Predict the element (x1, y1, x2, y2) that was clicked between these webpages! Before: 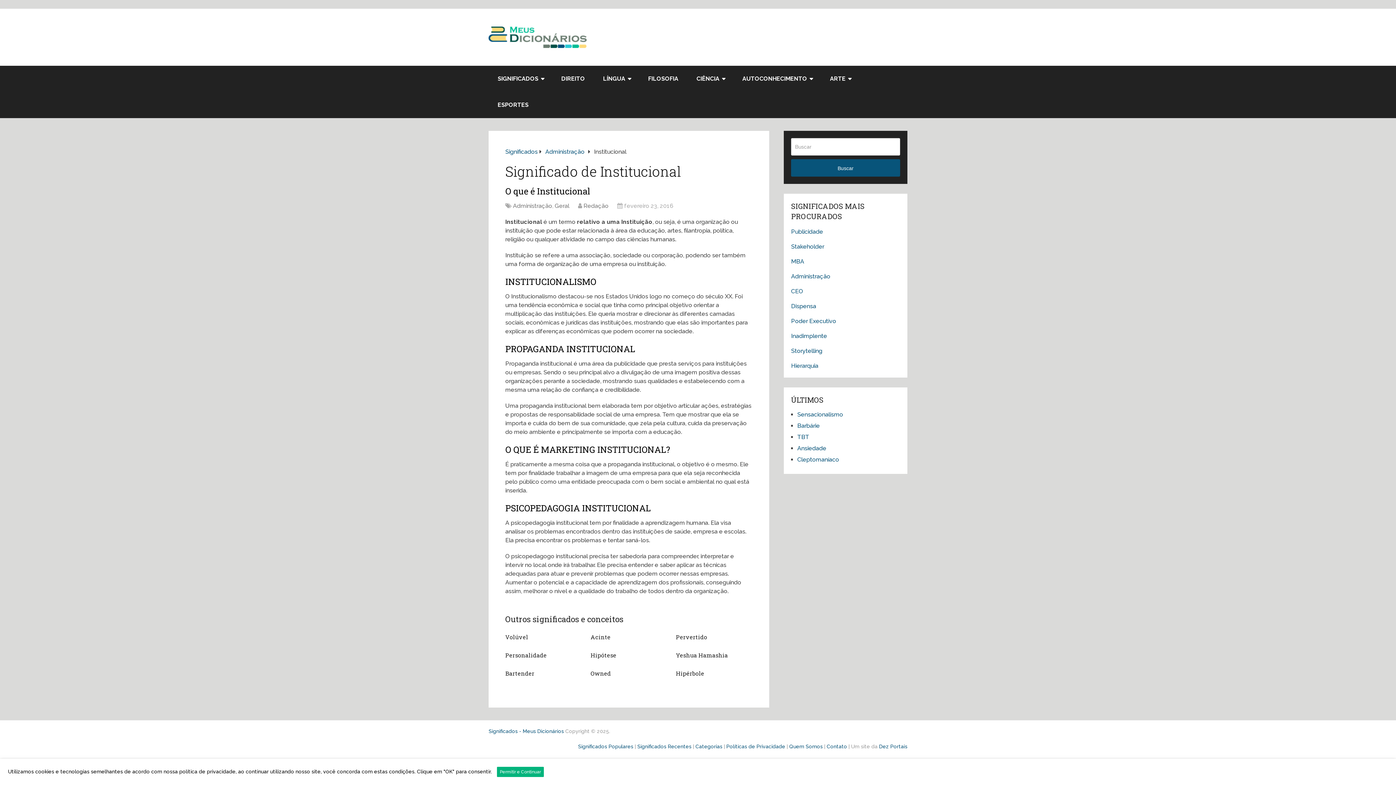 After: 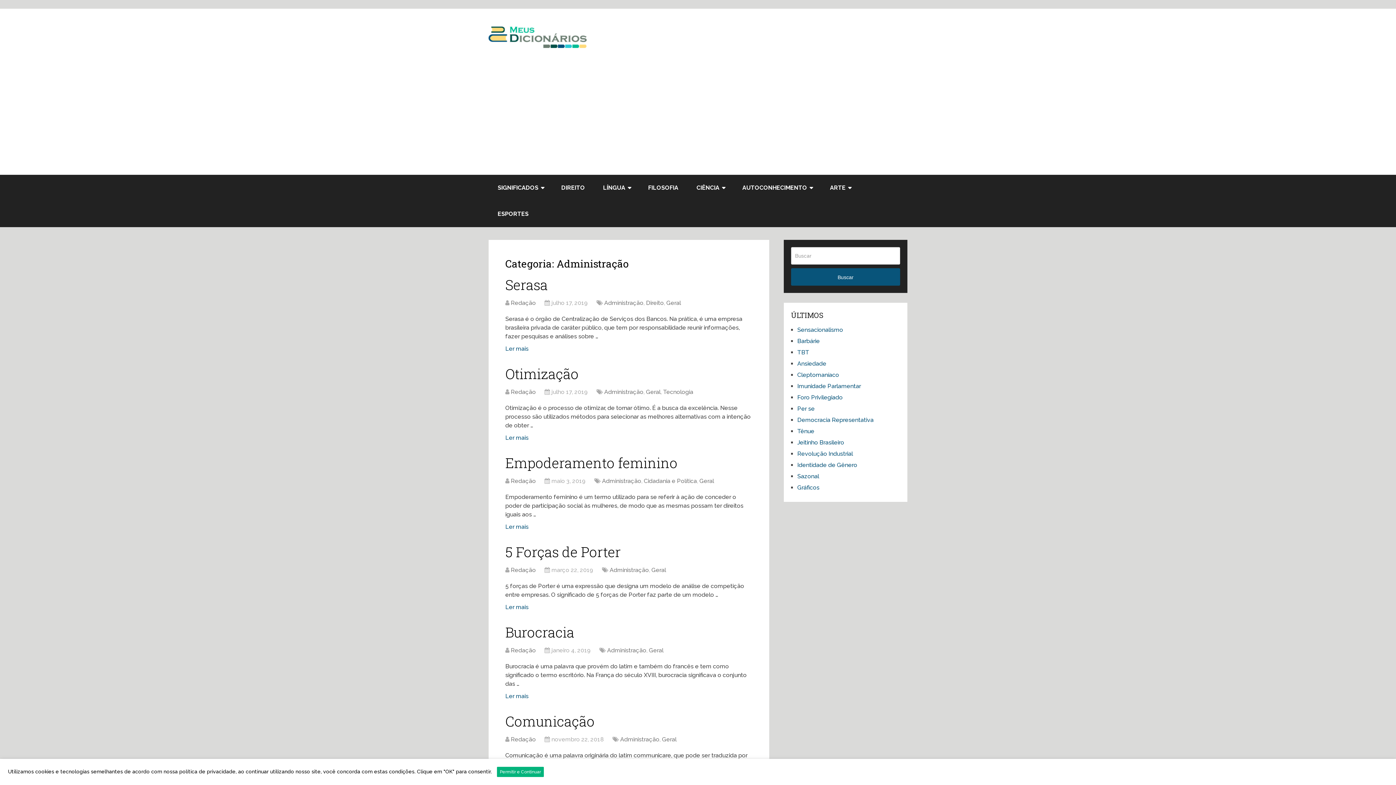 Action: label: Administração bbox: (513, 202, 552, 209)